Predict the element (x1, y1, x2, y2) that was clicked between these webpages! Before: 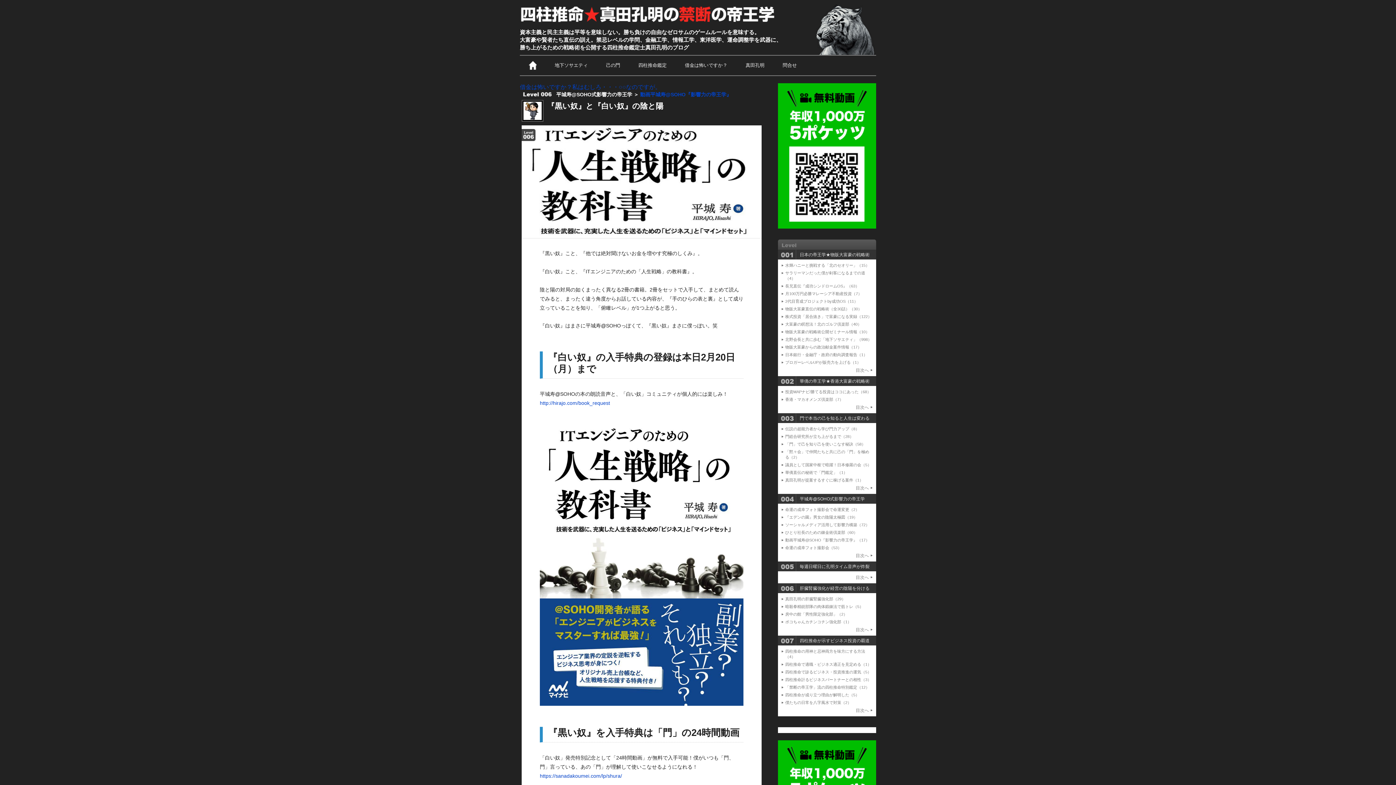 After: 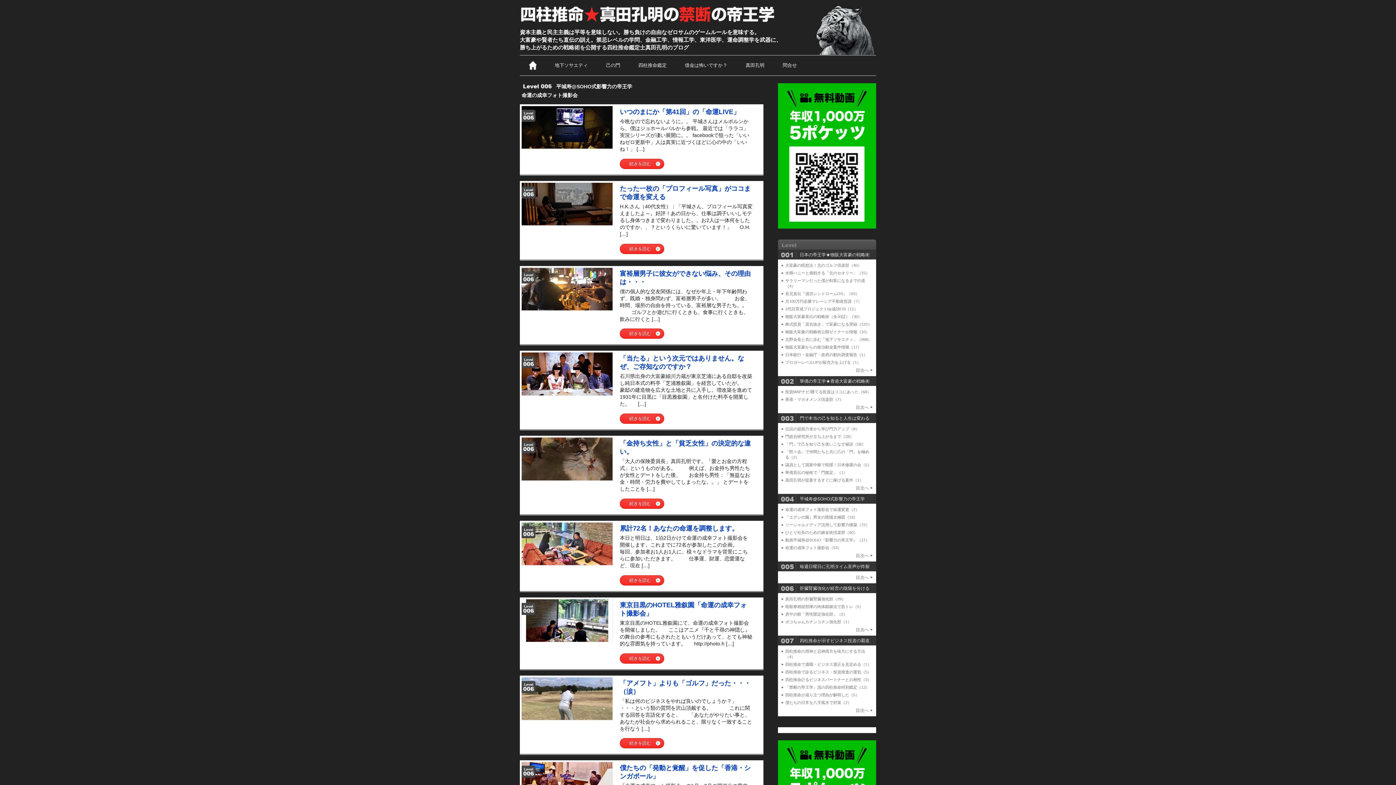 Action: bbox: (778, 544, 876, 552) label: 命運の成幸フォト撮影会（53）